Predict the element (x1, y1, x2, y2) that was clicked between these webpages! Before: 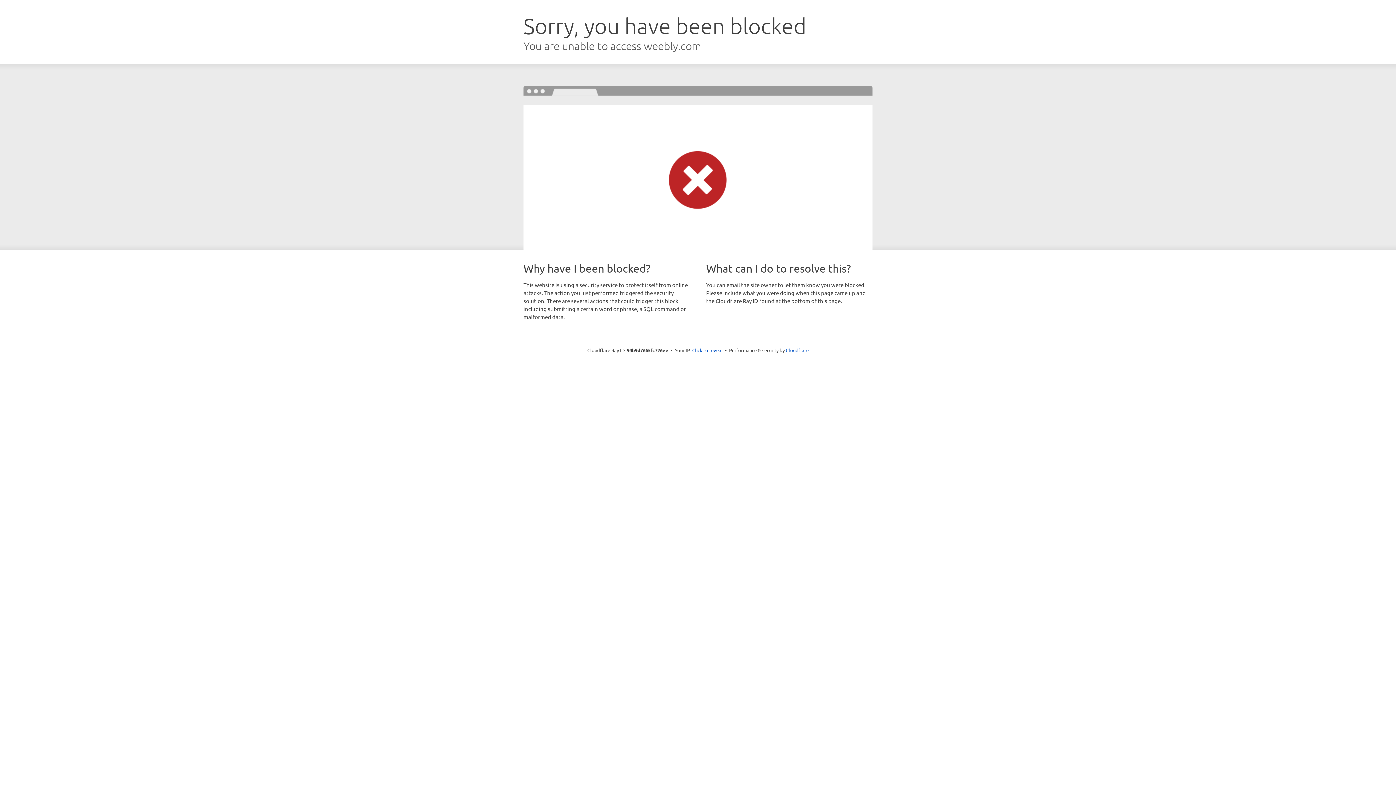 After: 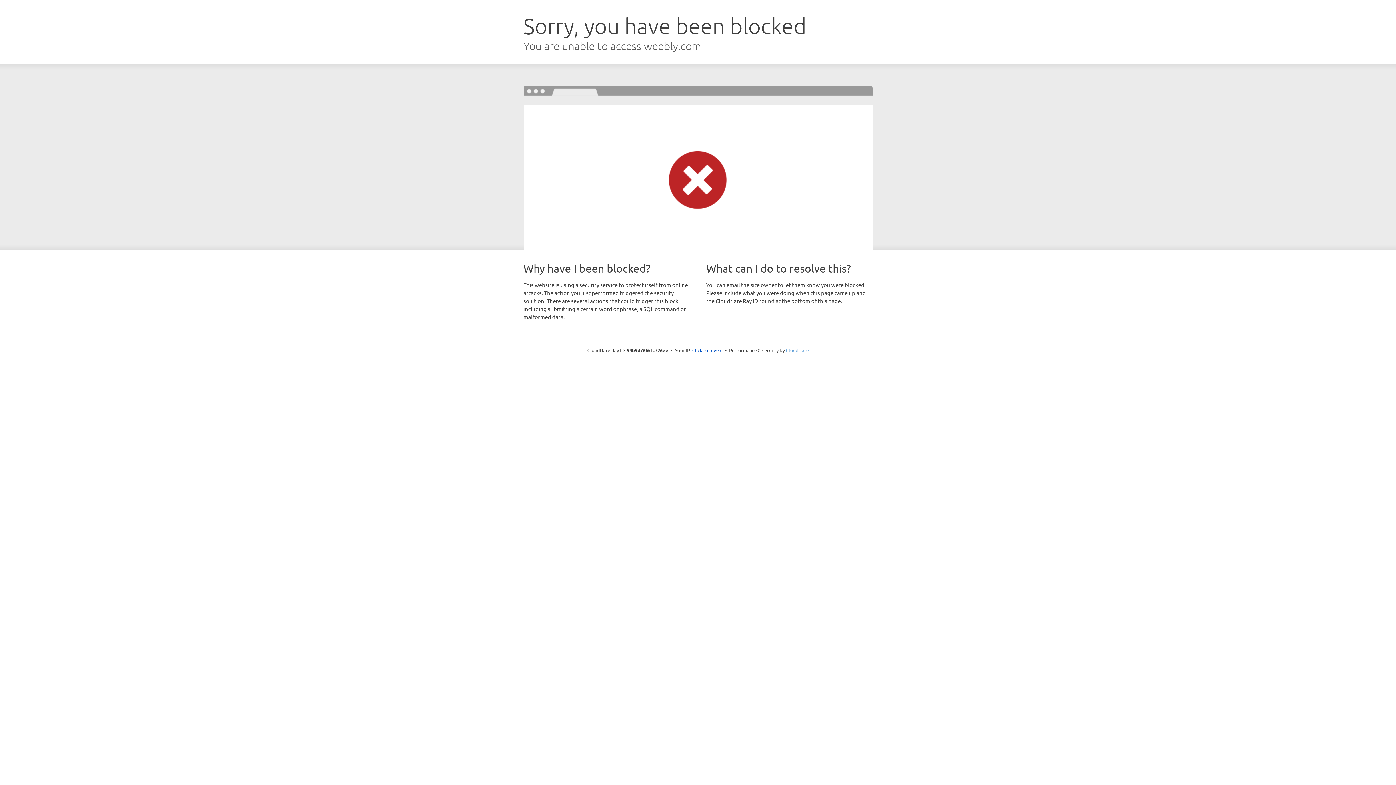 Action: label: Cloudflare bbox: (786, 347, 808, 353)